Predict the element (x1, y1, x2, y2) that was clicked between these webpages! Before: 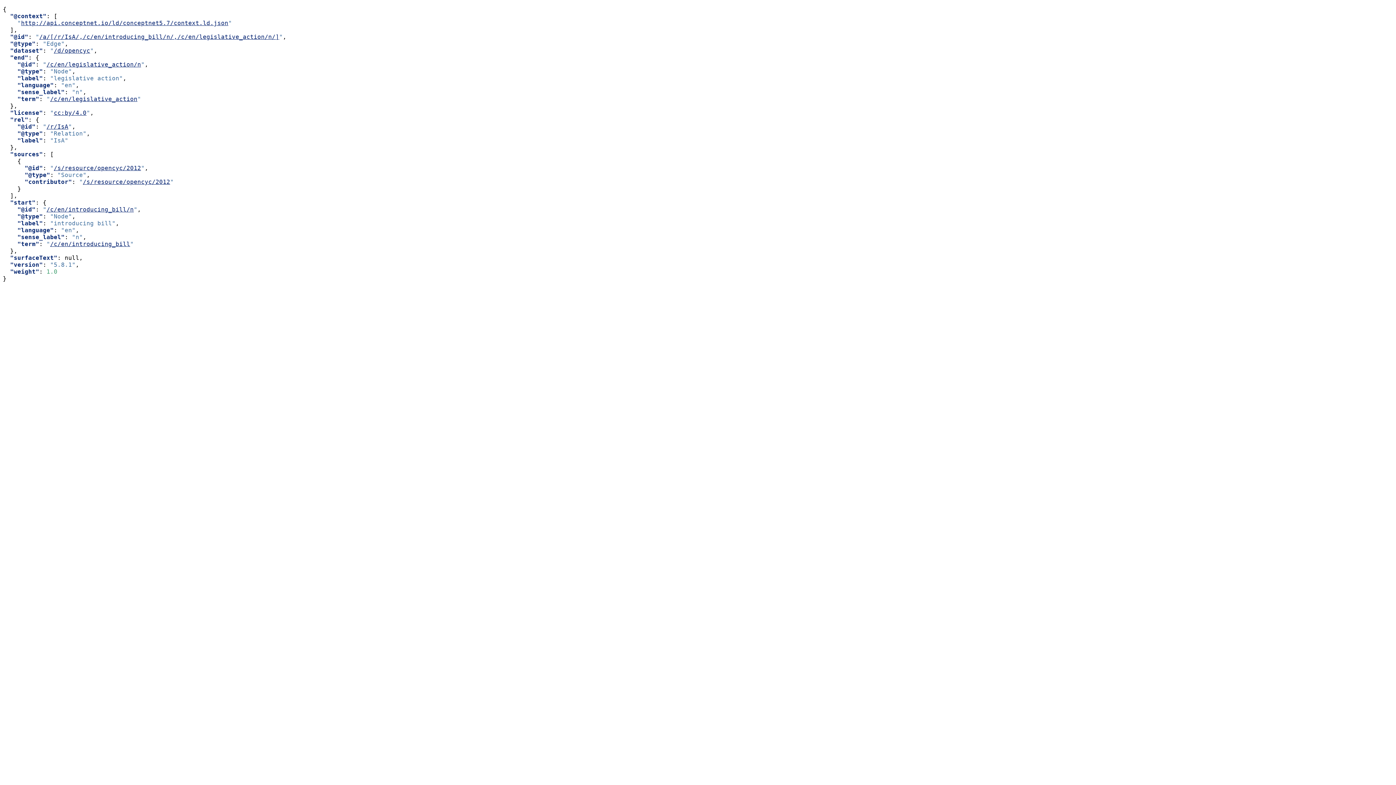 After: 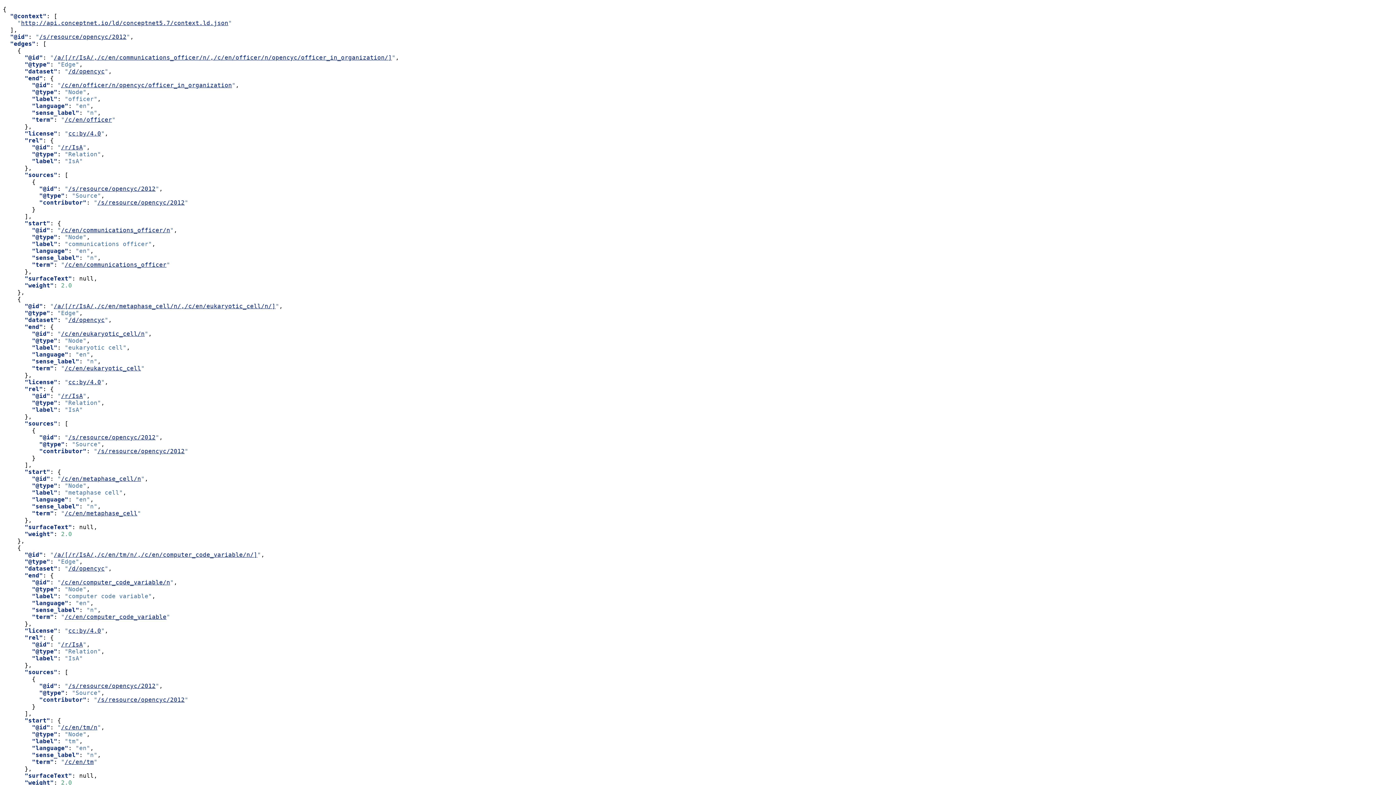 Action: bbox: (82, 178, 170, 185) label: /s/resource/opencyc/2012